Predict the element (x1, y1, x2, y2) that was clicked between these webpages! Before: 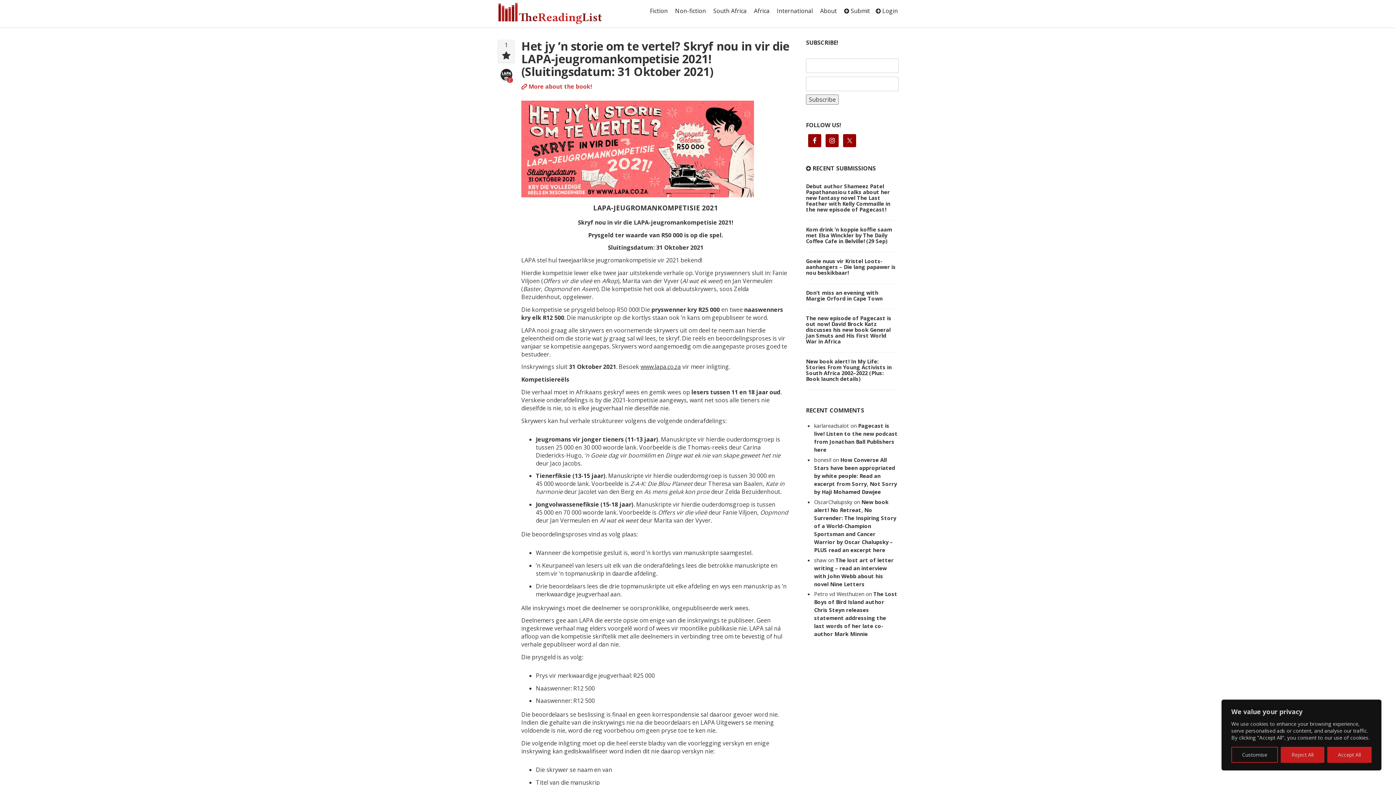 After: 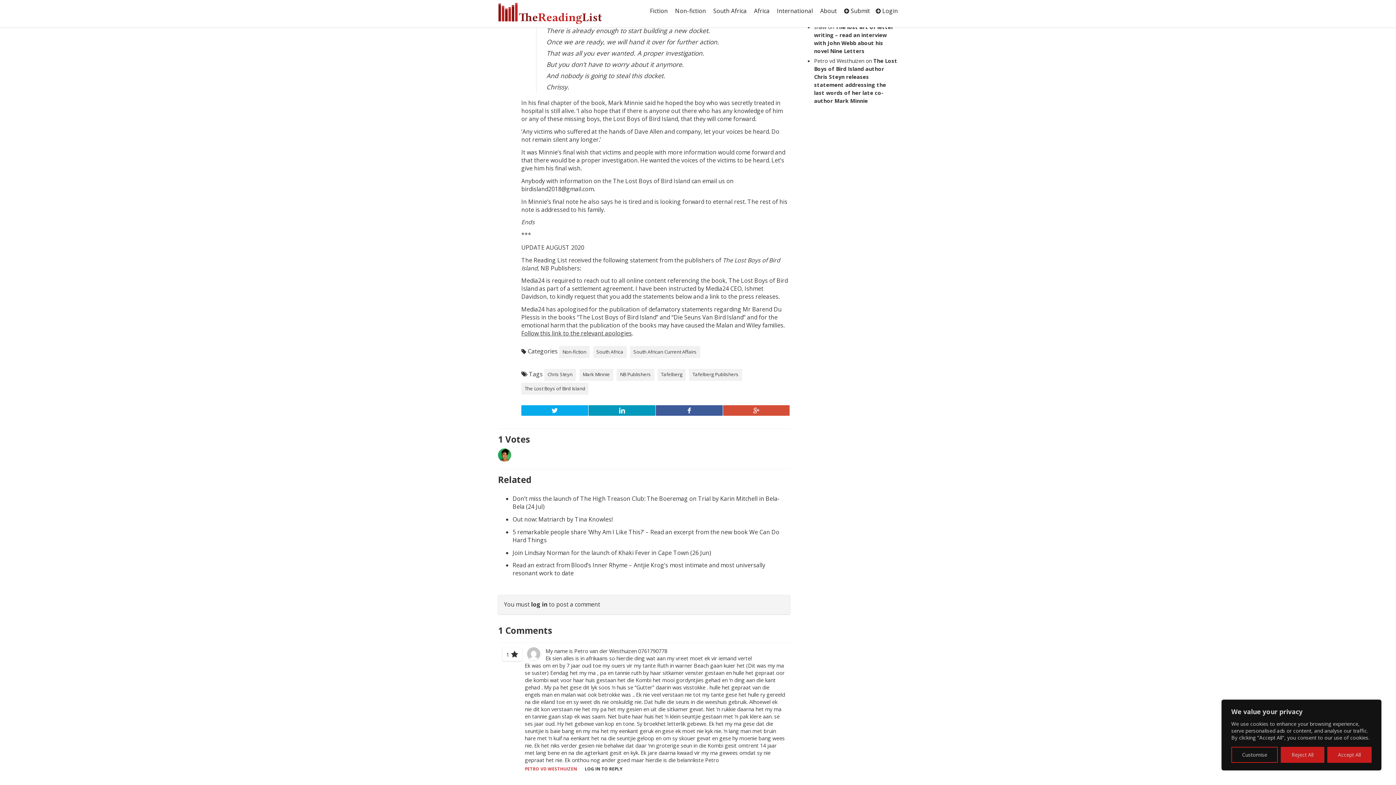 Action: bbox: (814, 590, 897, 637) label: The Lost Boys of Bird Island author Chris Steyn releases statement addressing the last words of her late co-author Mark Minnie